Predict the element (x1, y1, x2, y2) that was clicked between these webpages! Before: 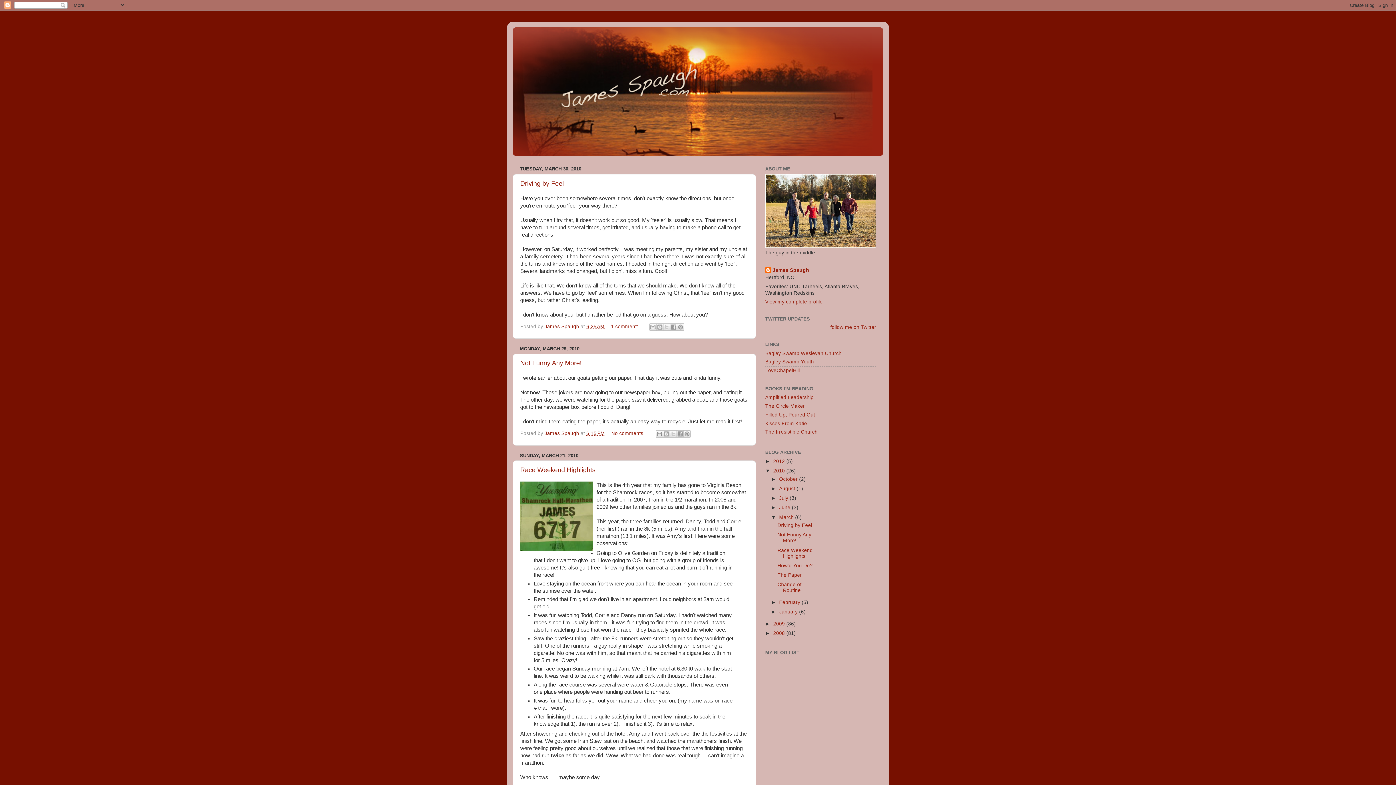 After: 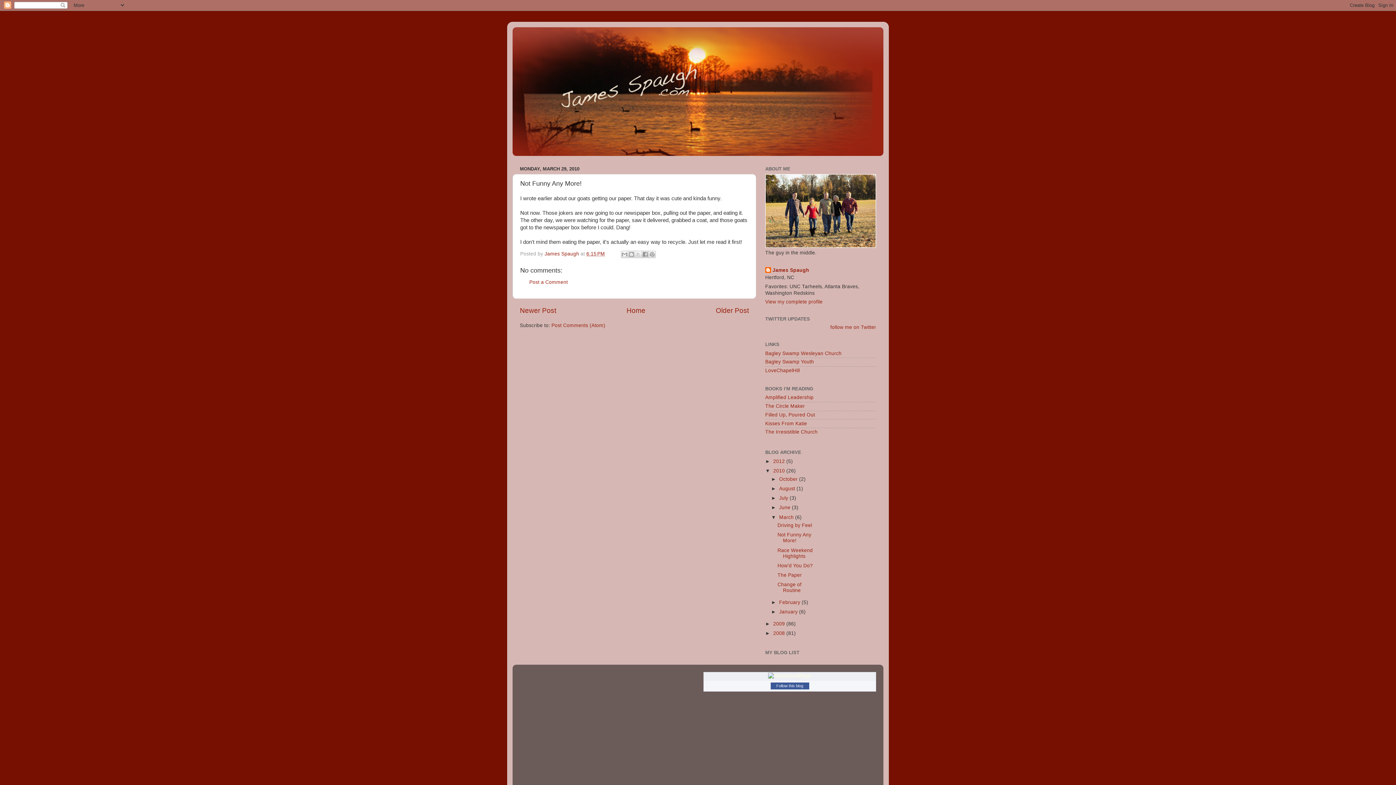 Action: bbox: (777, 532, 811, 543) label: Not Funny Any More!